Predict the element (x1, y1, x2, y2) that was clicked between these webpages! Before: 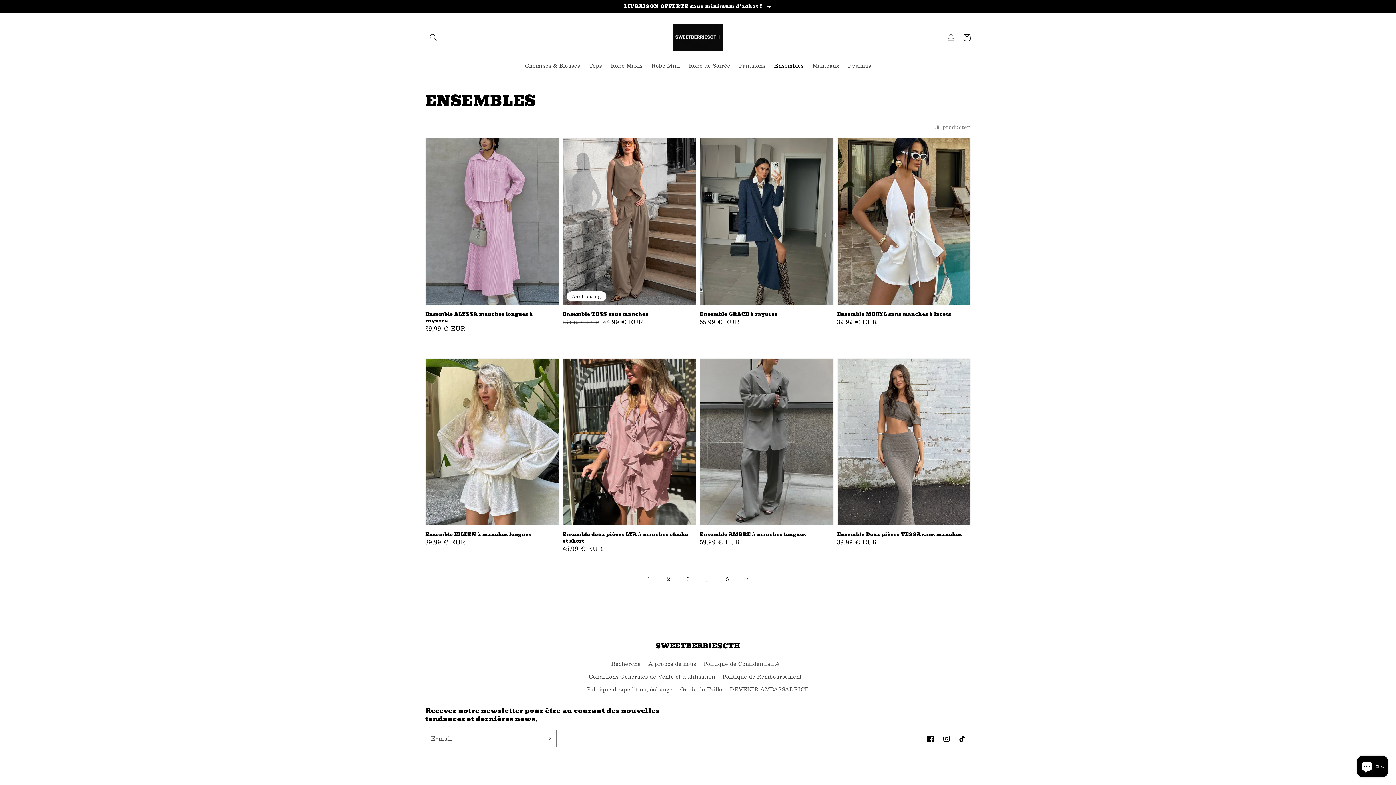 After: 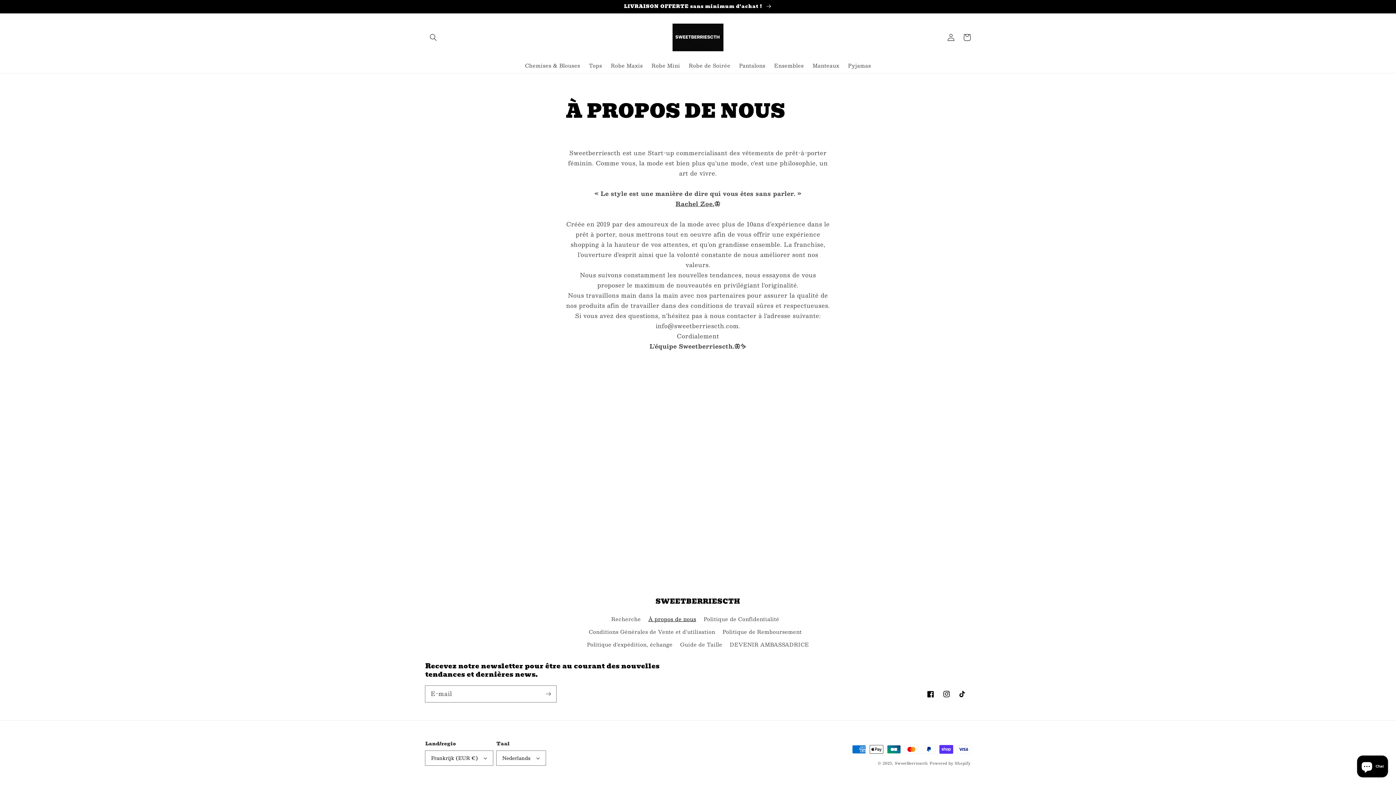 Action: bbox: (648, 657, 696, 670) label: À propos de nous